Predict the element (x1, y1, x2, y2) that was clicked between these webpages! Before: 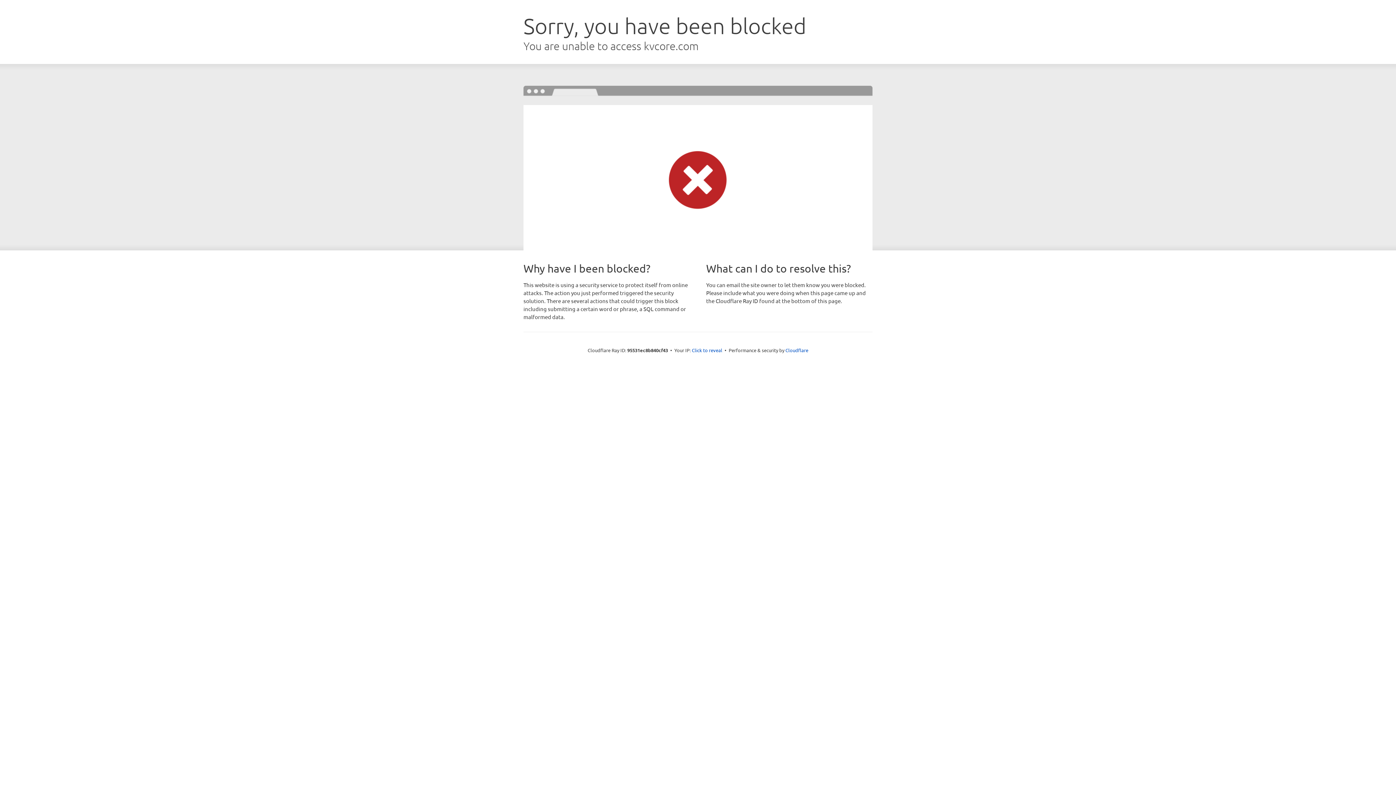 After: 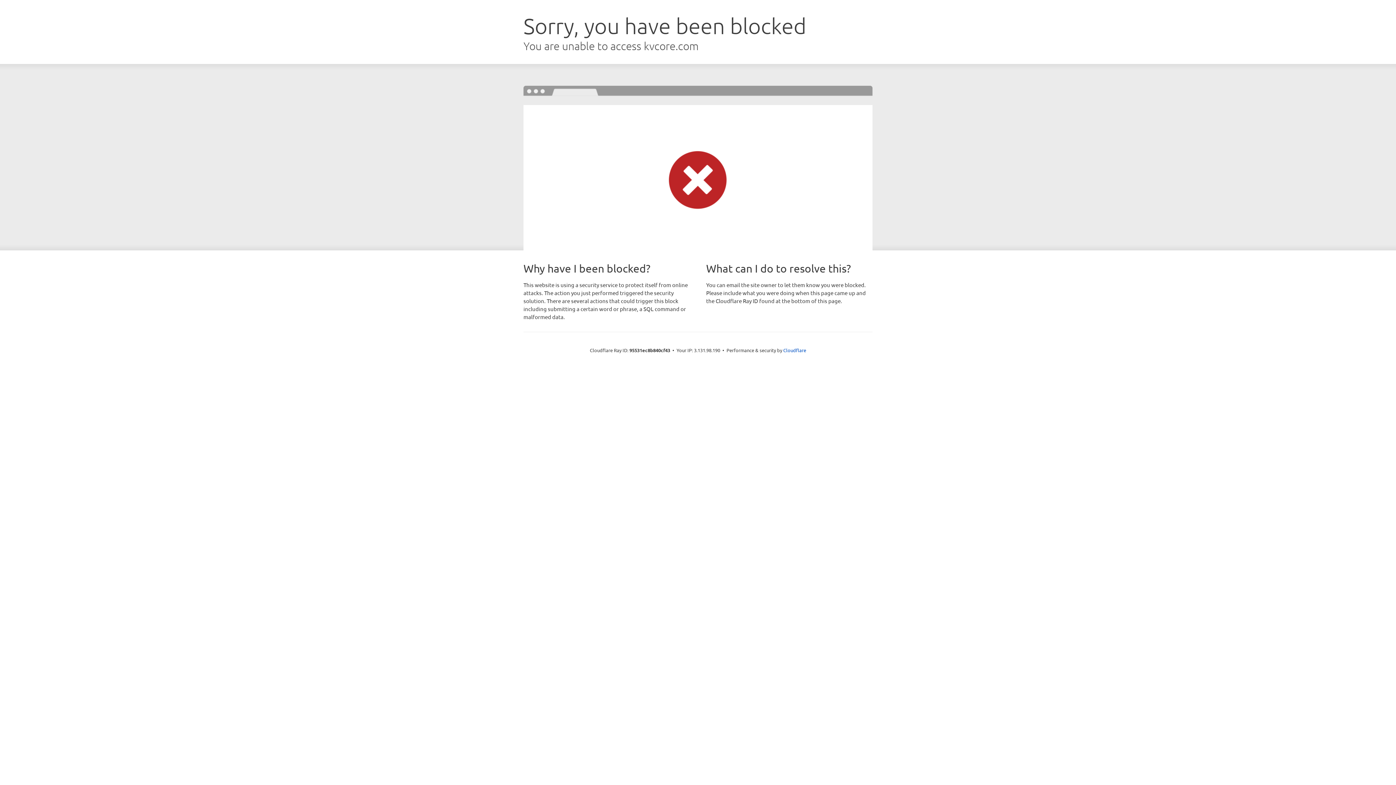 Action: label: Click to reveal bbox: (692, 346, 722, 353)